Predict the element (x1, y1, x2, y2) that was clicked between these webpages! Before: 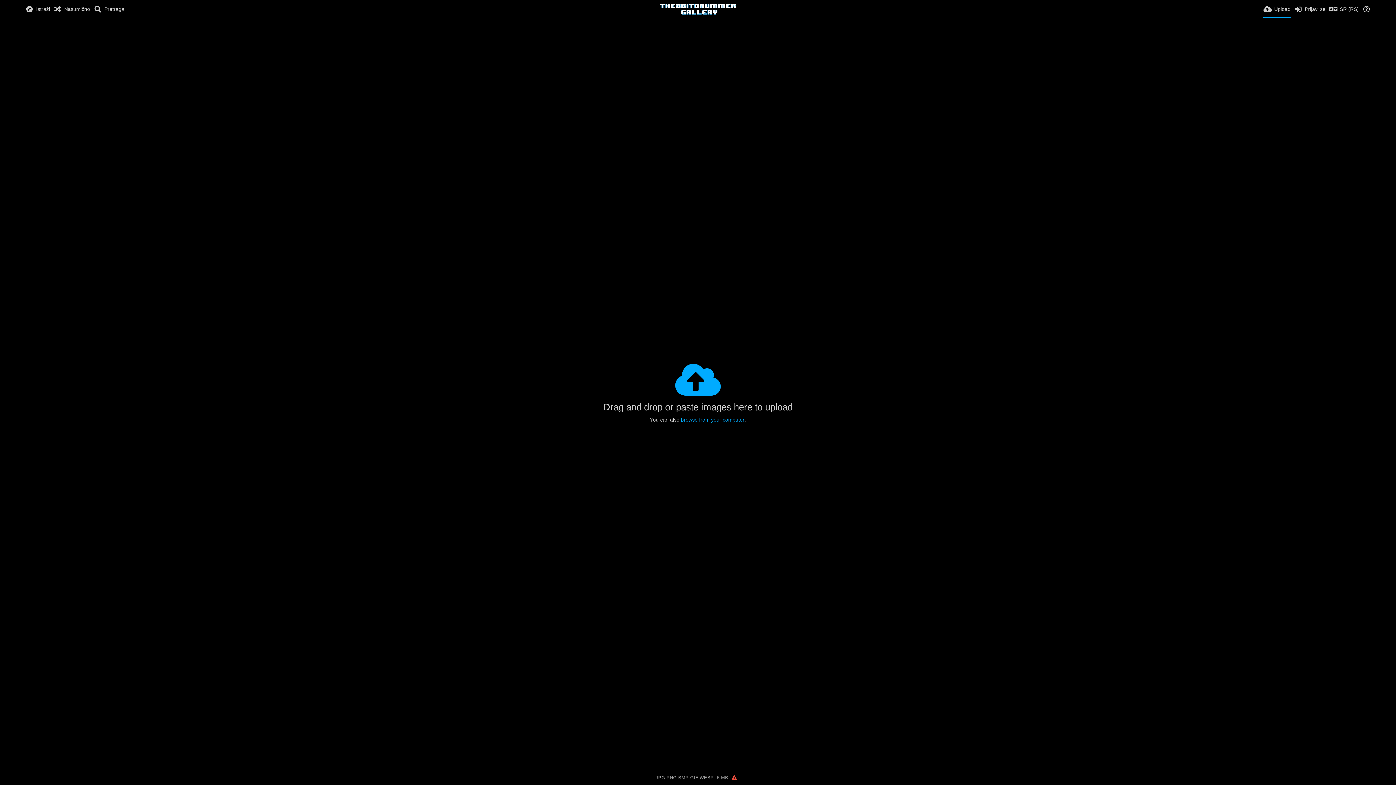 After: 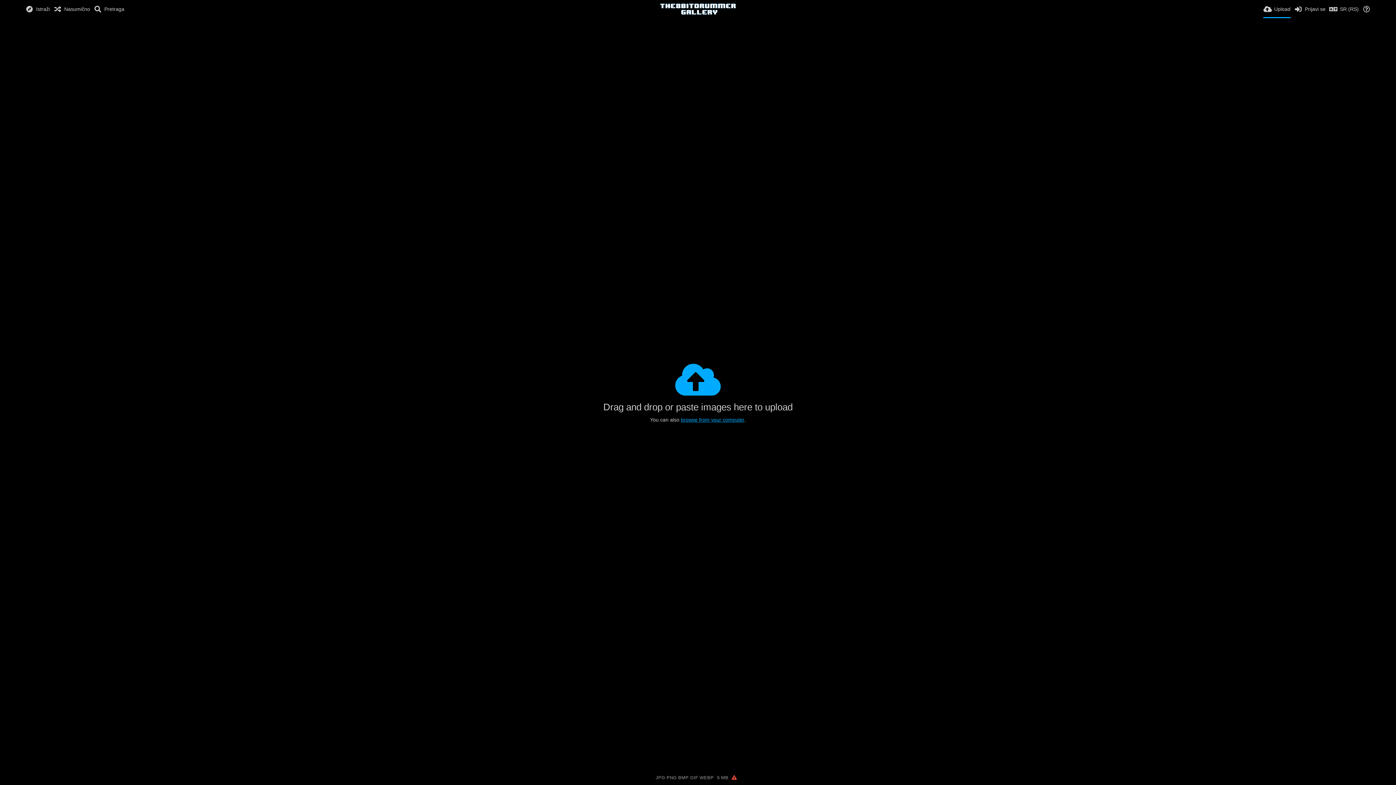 Action: bbox: (681, 417, 744, 422) label: browse from your computer